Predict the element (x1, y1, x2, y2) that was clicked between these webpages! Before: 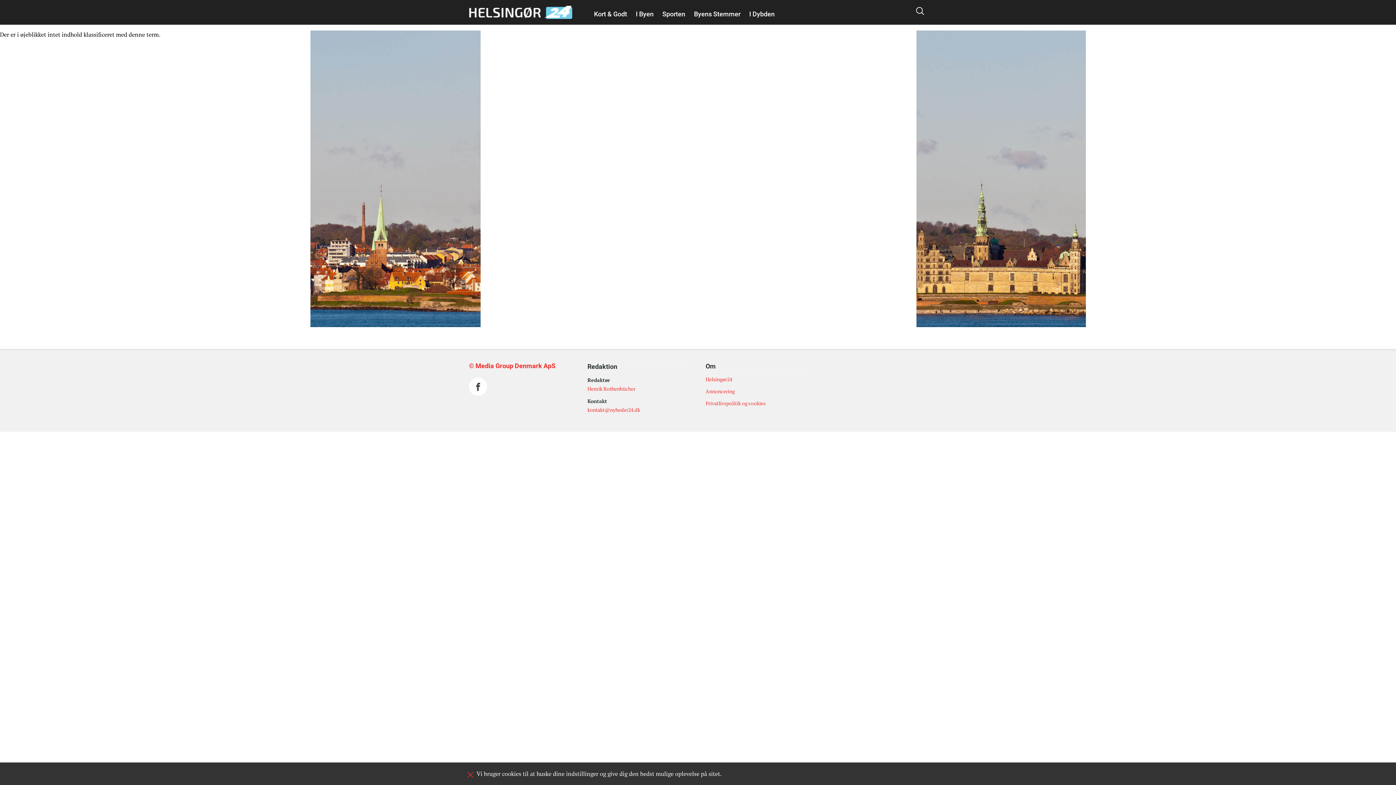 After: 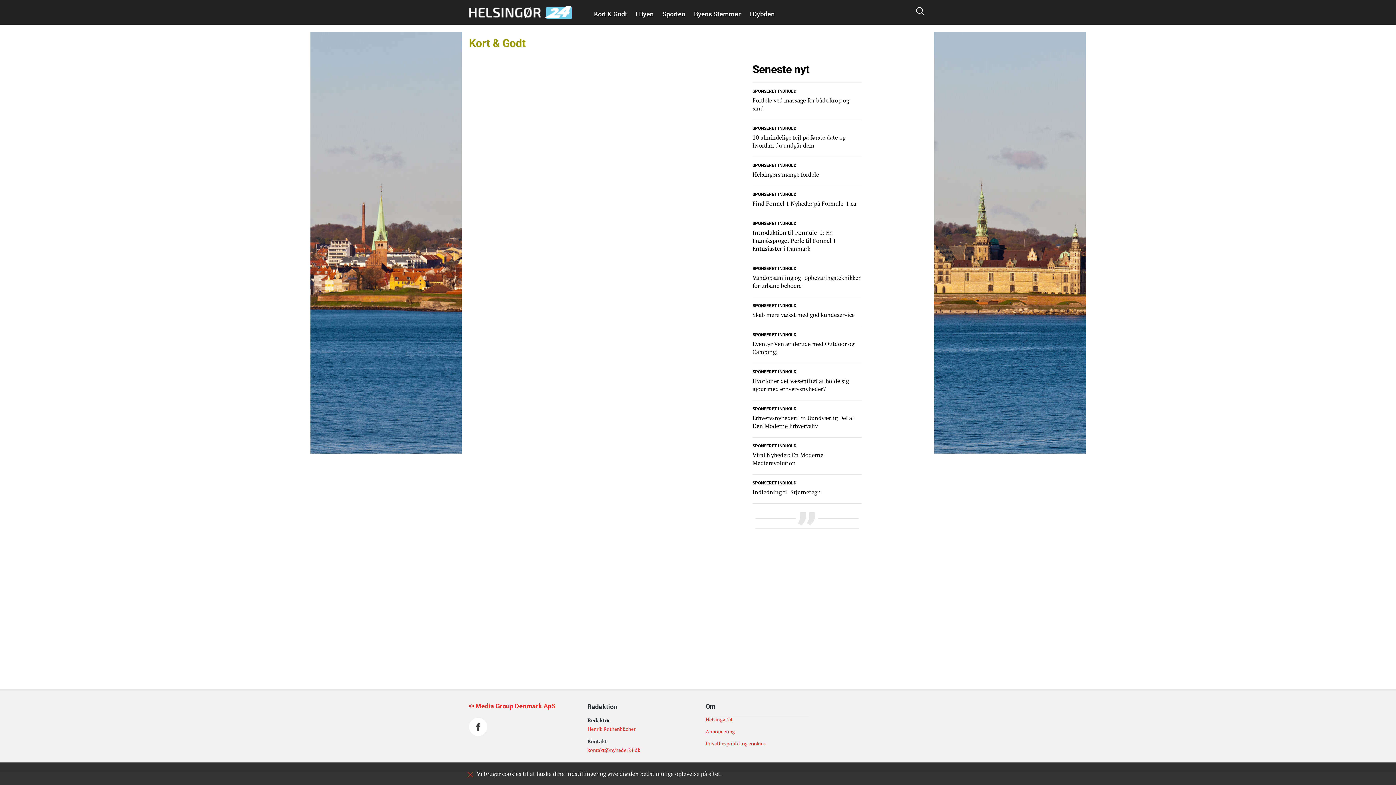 Action: label: Kort & Godt bbox: (590, 10, 630, 17)